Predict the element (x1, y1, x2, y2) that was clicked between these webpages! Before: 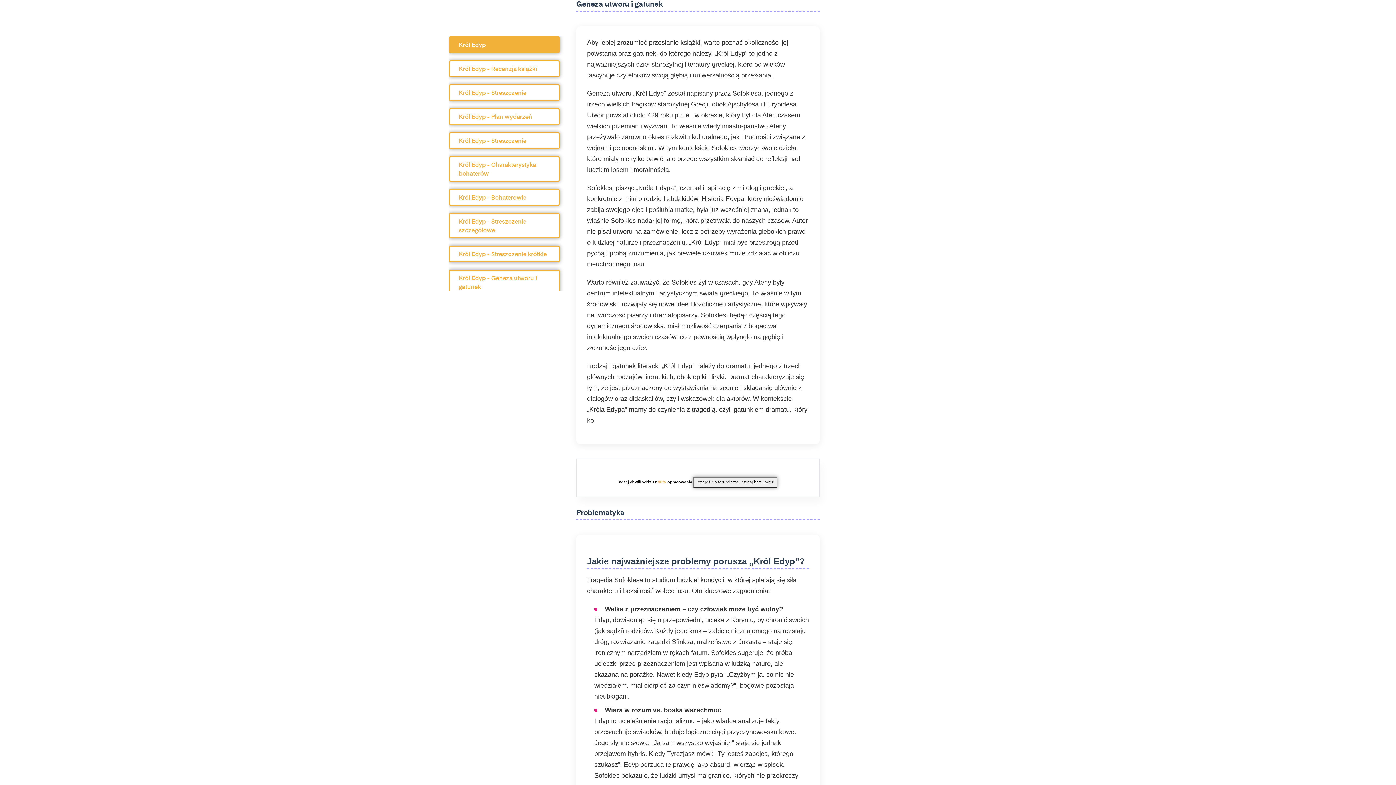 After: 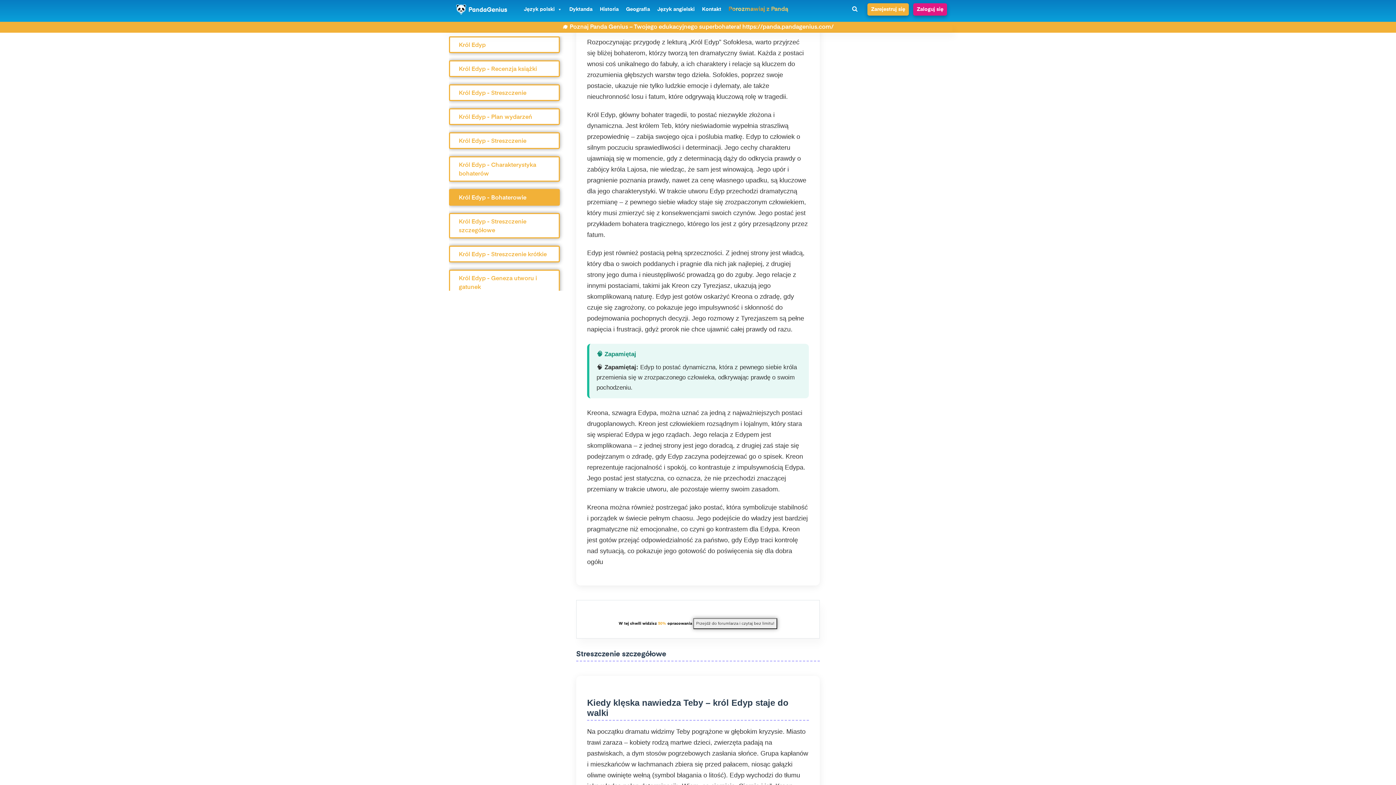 Action: bbox: (449, 189, 560, 205) label: Król Edyp - Bohaterowie